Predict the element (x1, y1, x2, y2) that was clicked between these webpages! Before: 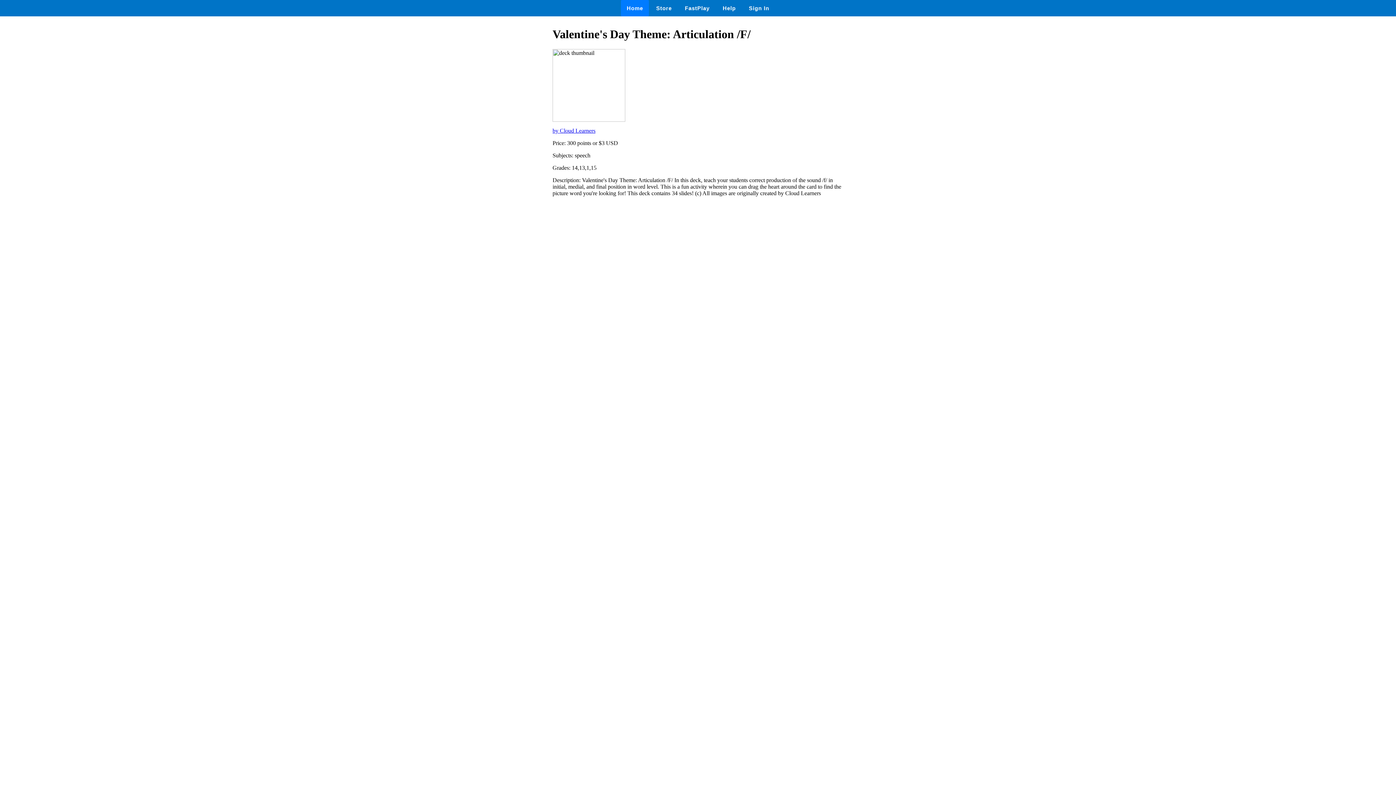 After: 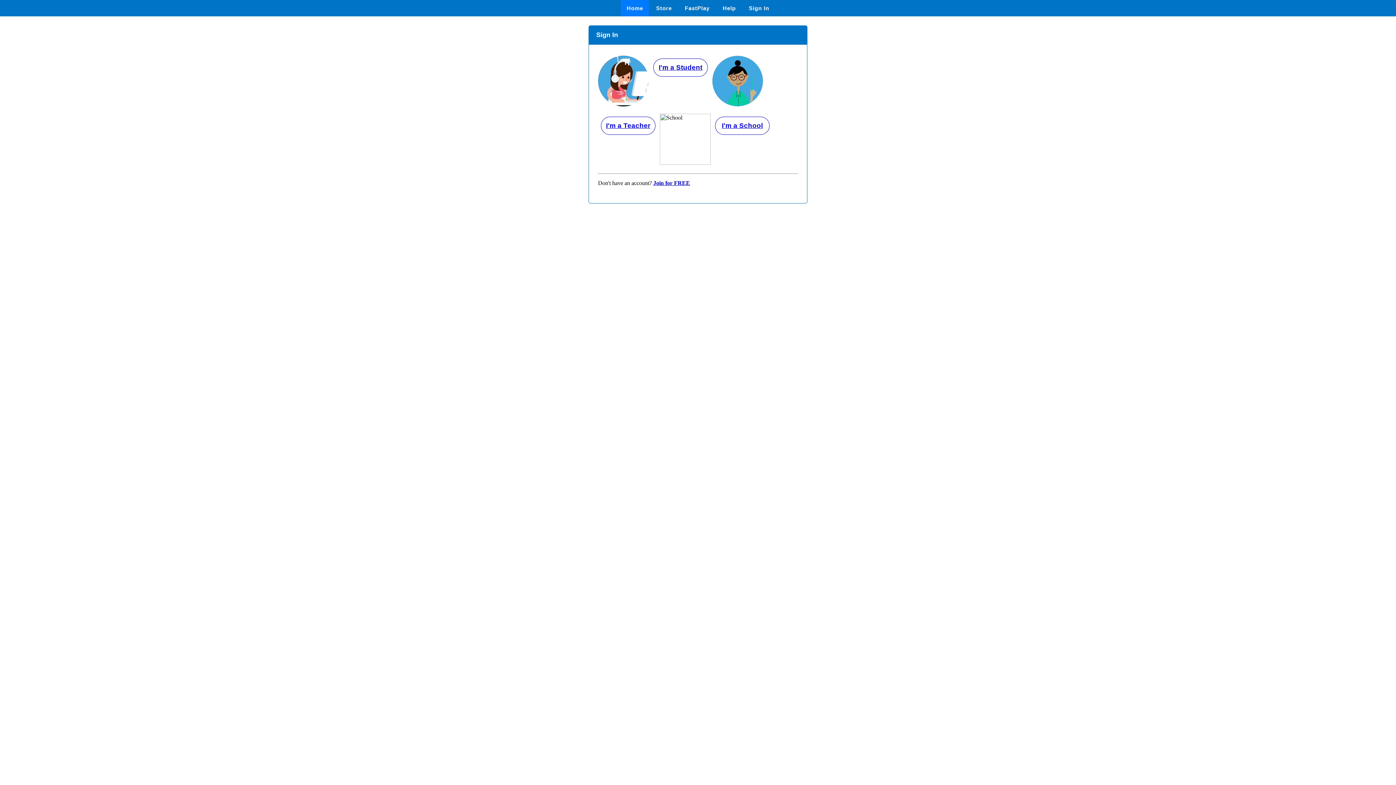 Action: label: Sign In bbox: (743, 0, 775, 16)